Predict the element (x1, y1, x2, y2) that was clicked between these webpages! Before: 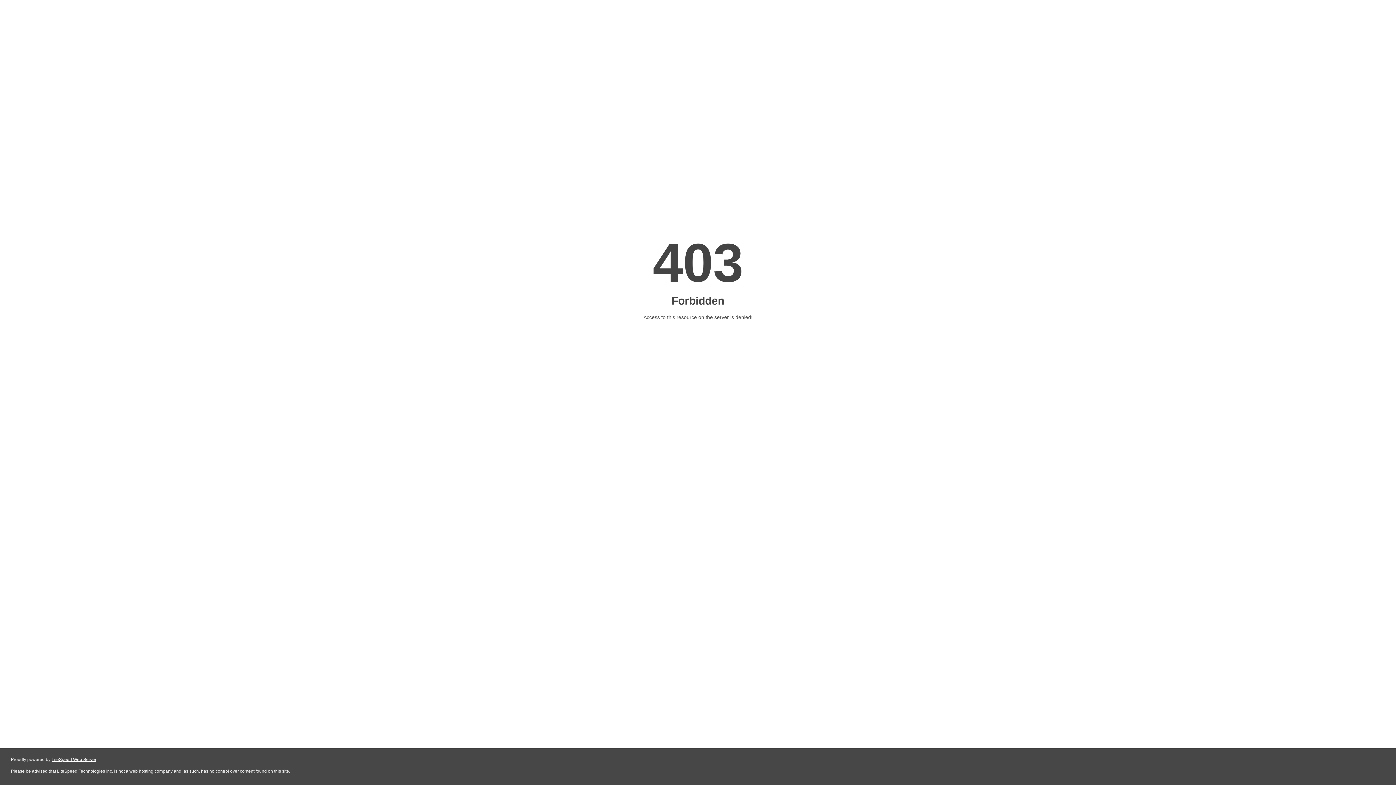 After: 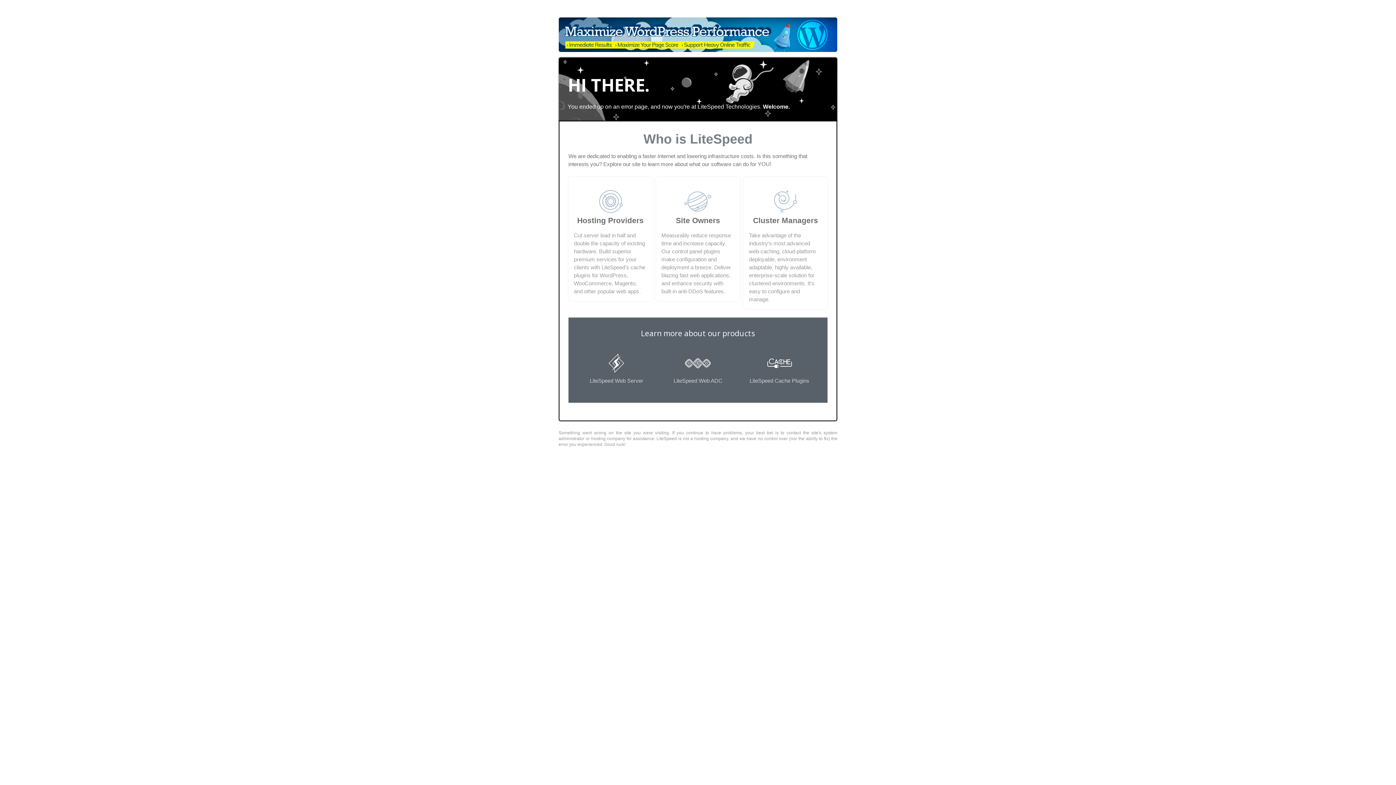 Action: bbox: (51, 757, 96, 762) label: LiteSpeed Web Server